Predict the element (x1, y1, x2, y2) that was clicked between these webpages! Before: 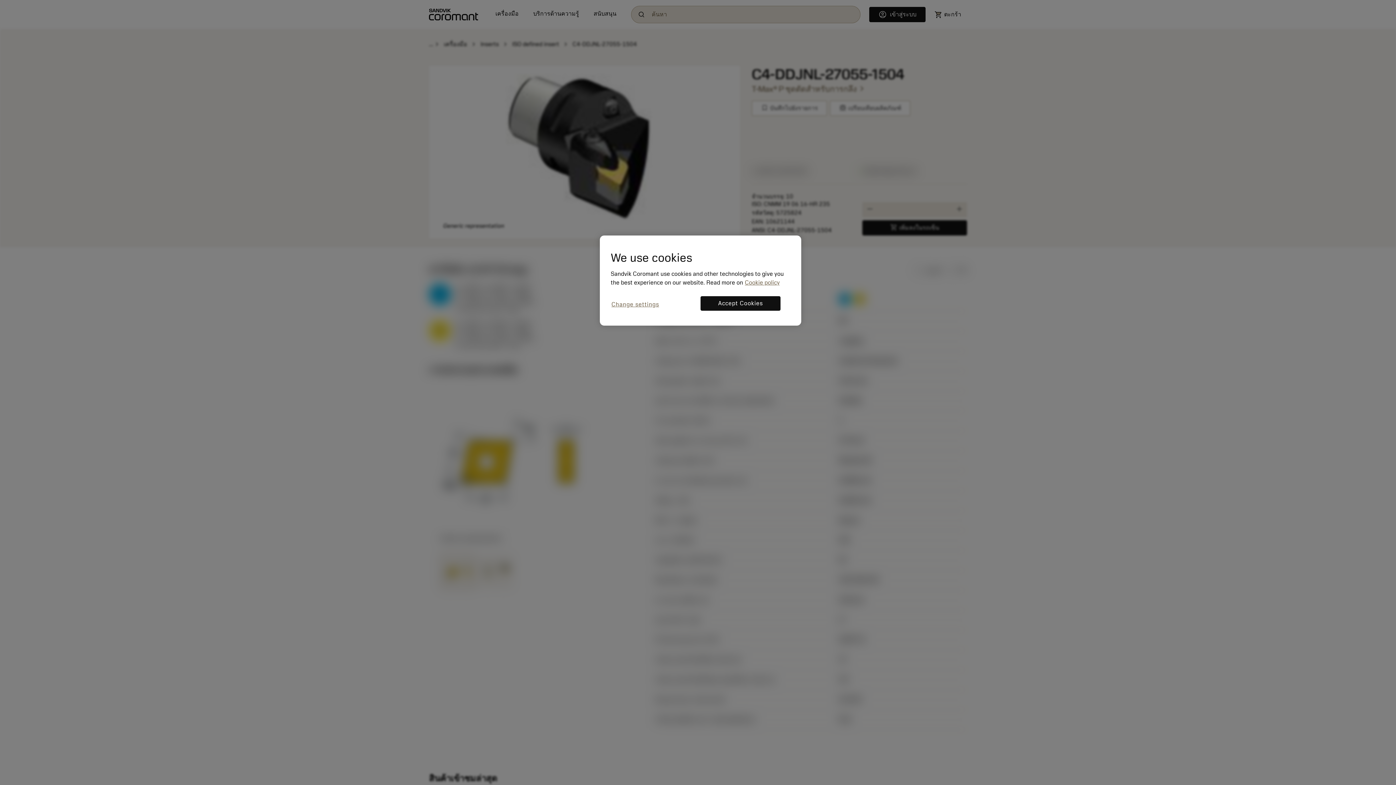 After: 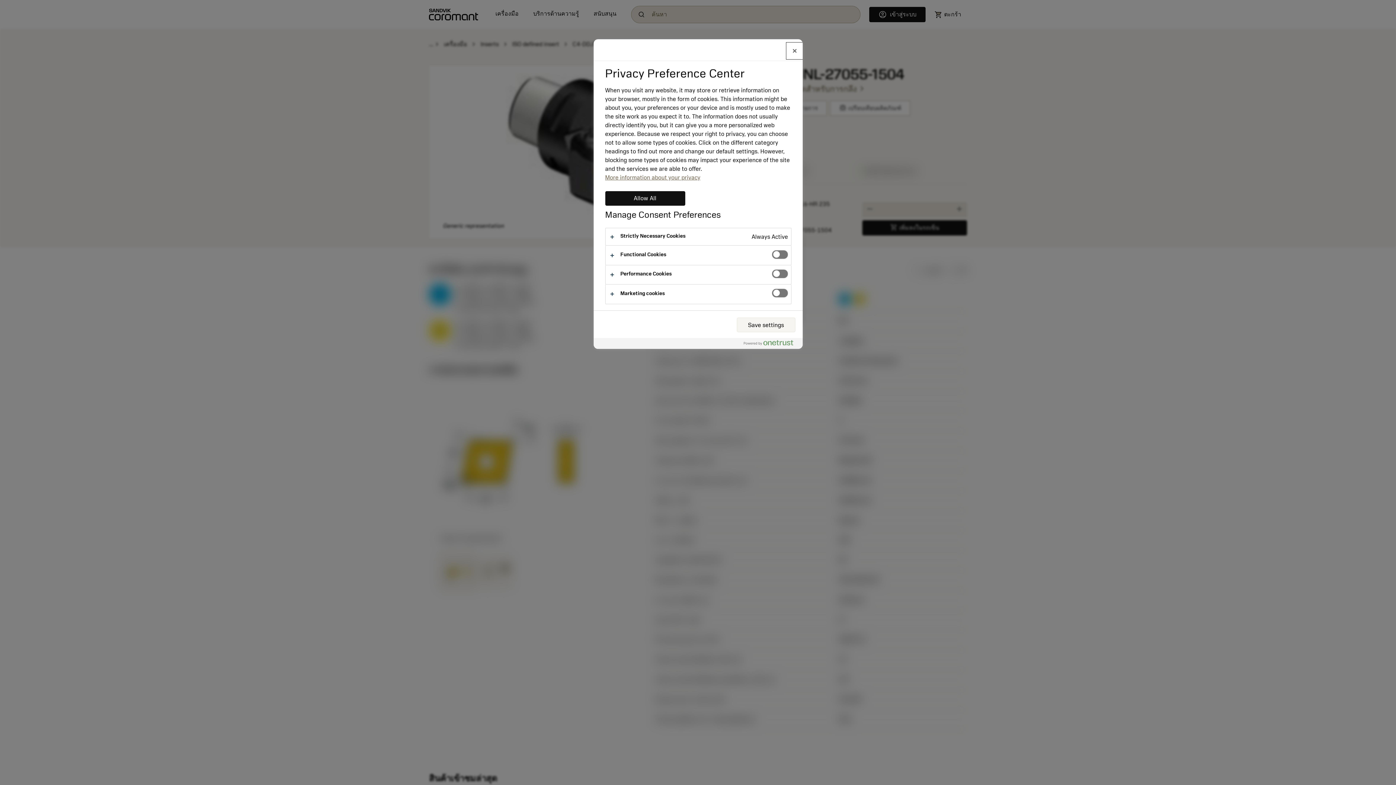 Action: bbox: (610, 296, 660, 313) label: Change settings